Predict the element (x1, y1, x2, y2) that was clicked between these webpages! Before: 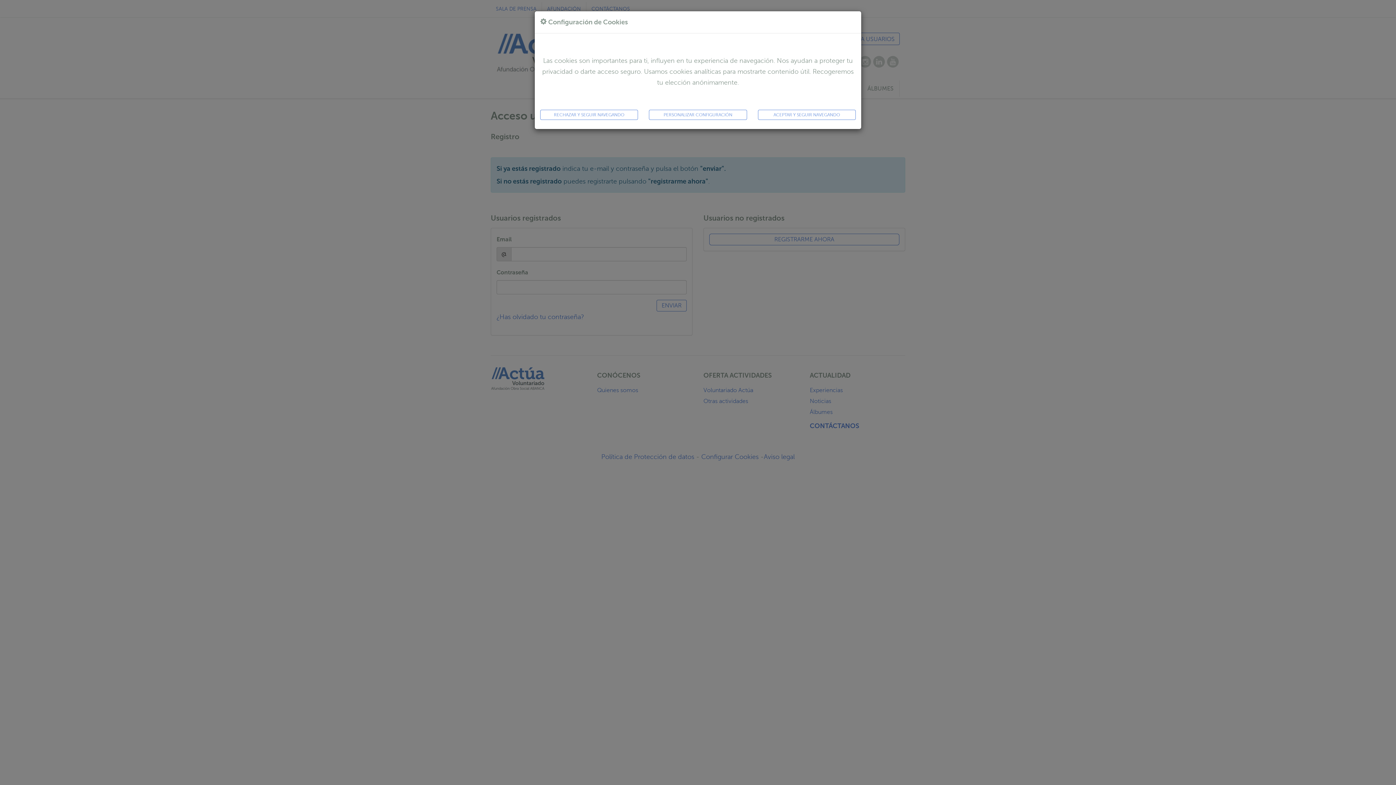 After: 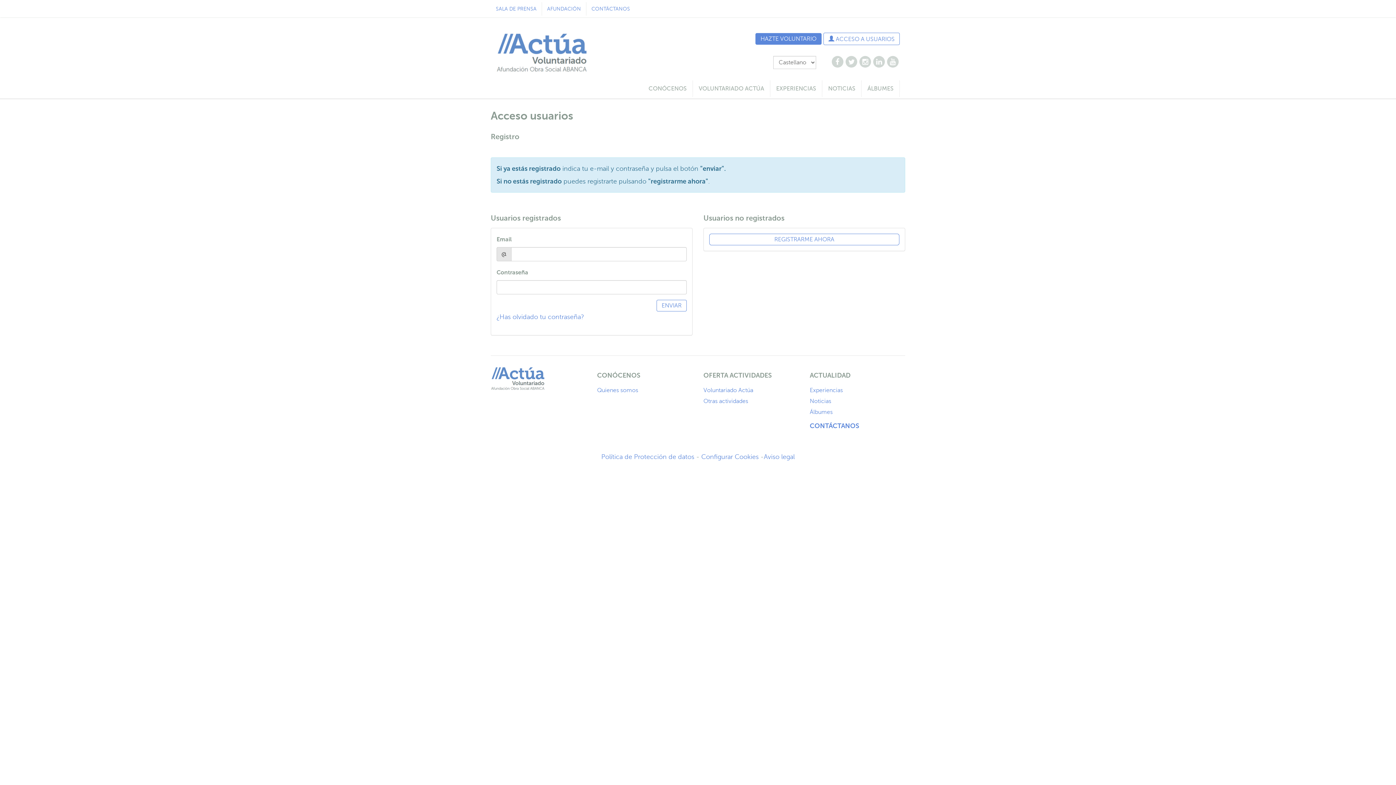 Action: bbox: (540, 109, 638, 120) label: RECHAZAR Y SEGUIR NAVEGANDO